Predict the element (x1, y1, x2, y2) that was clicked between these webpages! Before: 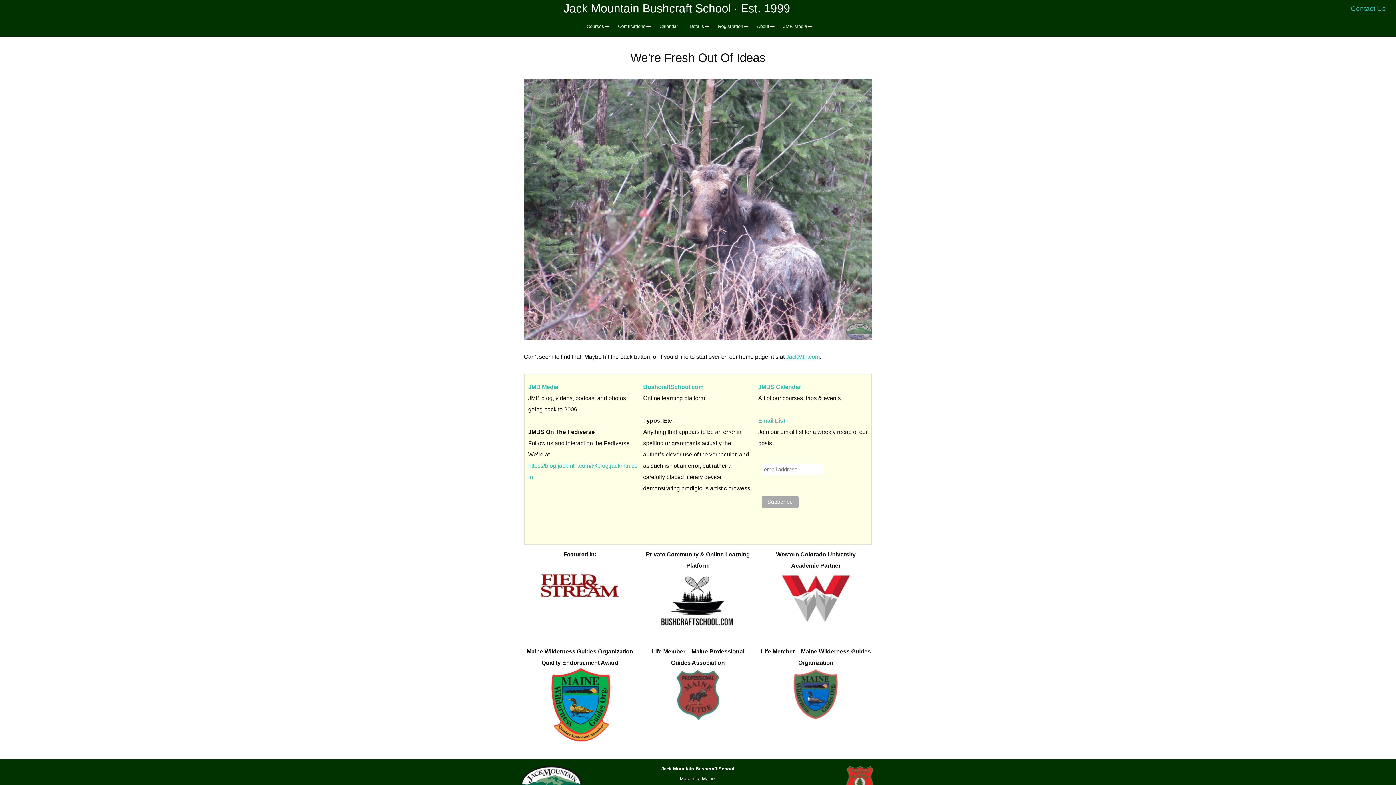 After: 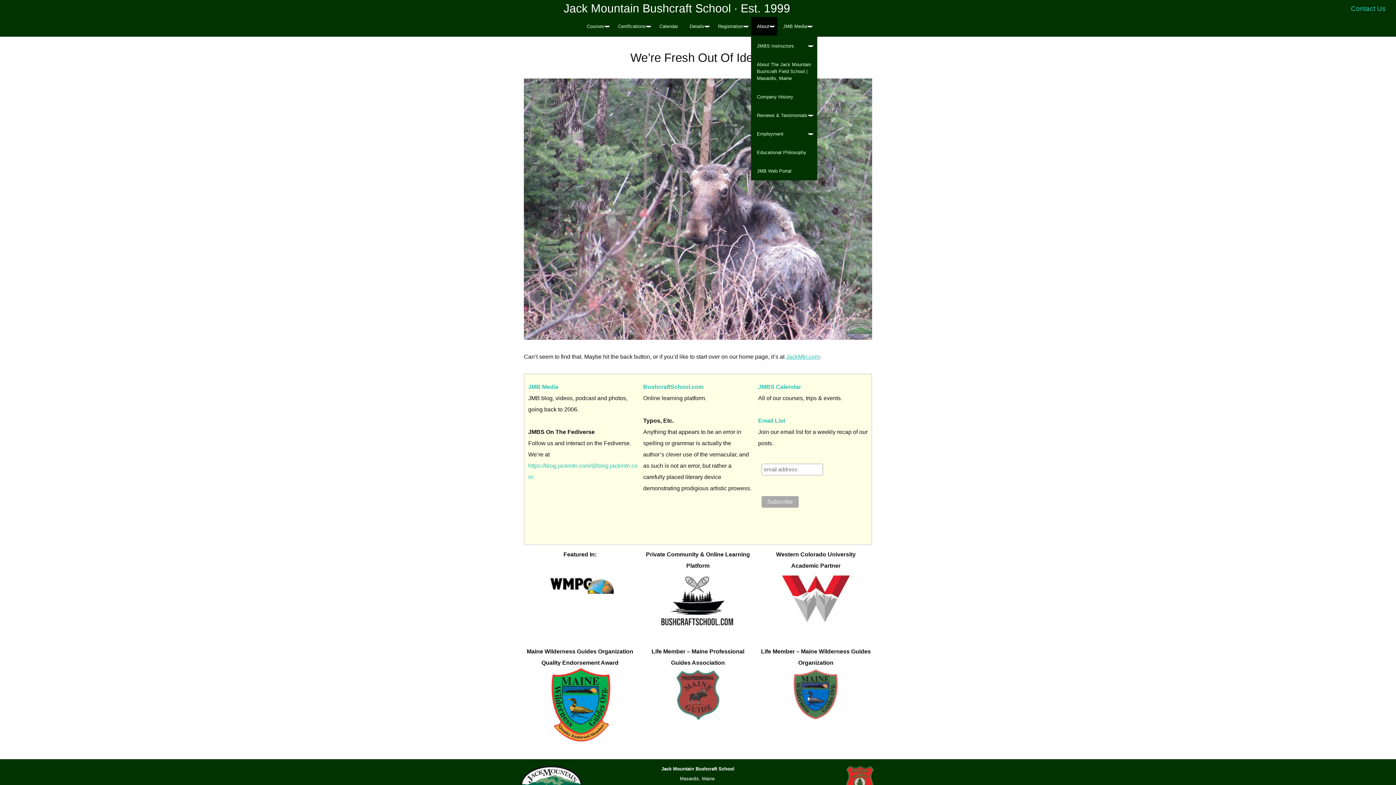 Action: bbox: (751, 17, 777, 35) label: About